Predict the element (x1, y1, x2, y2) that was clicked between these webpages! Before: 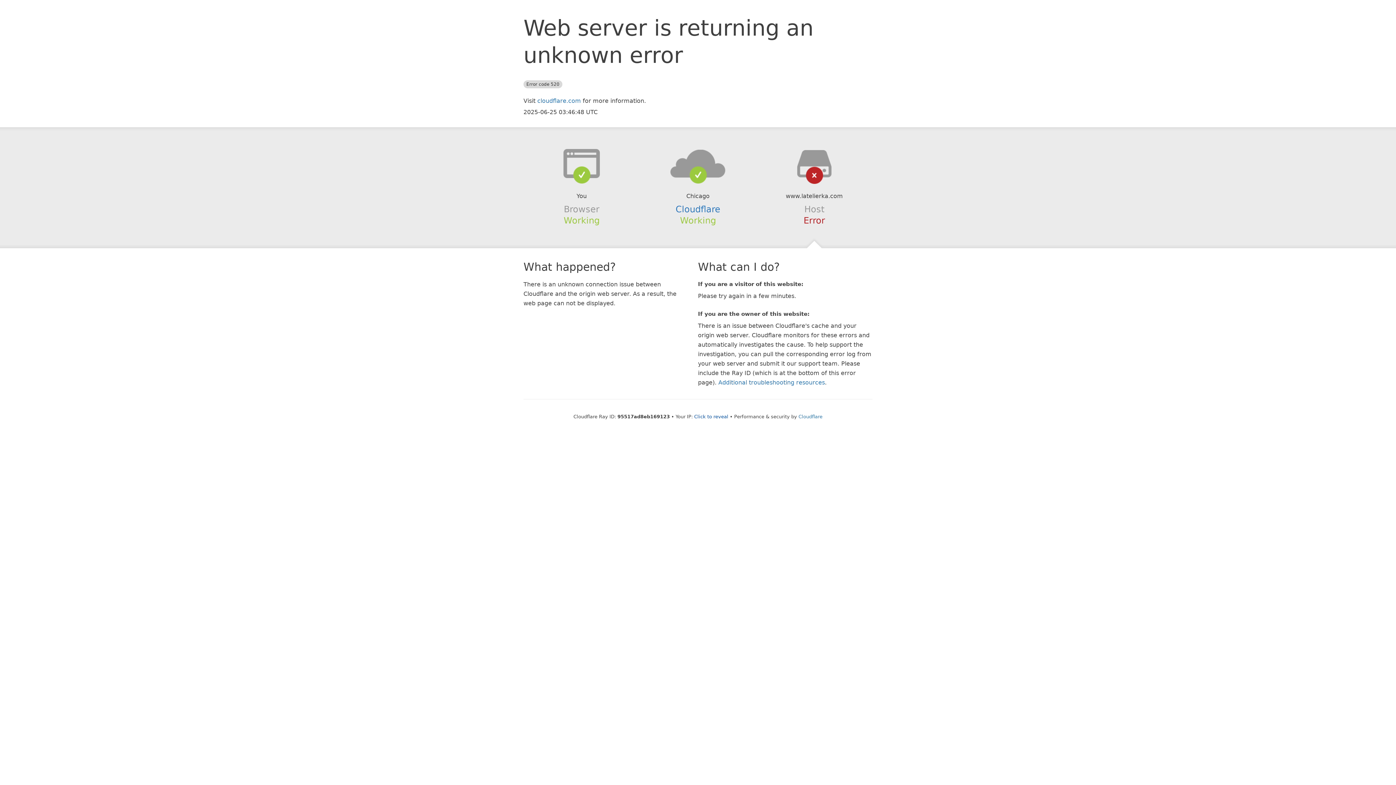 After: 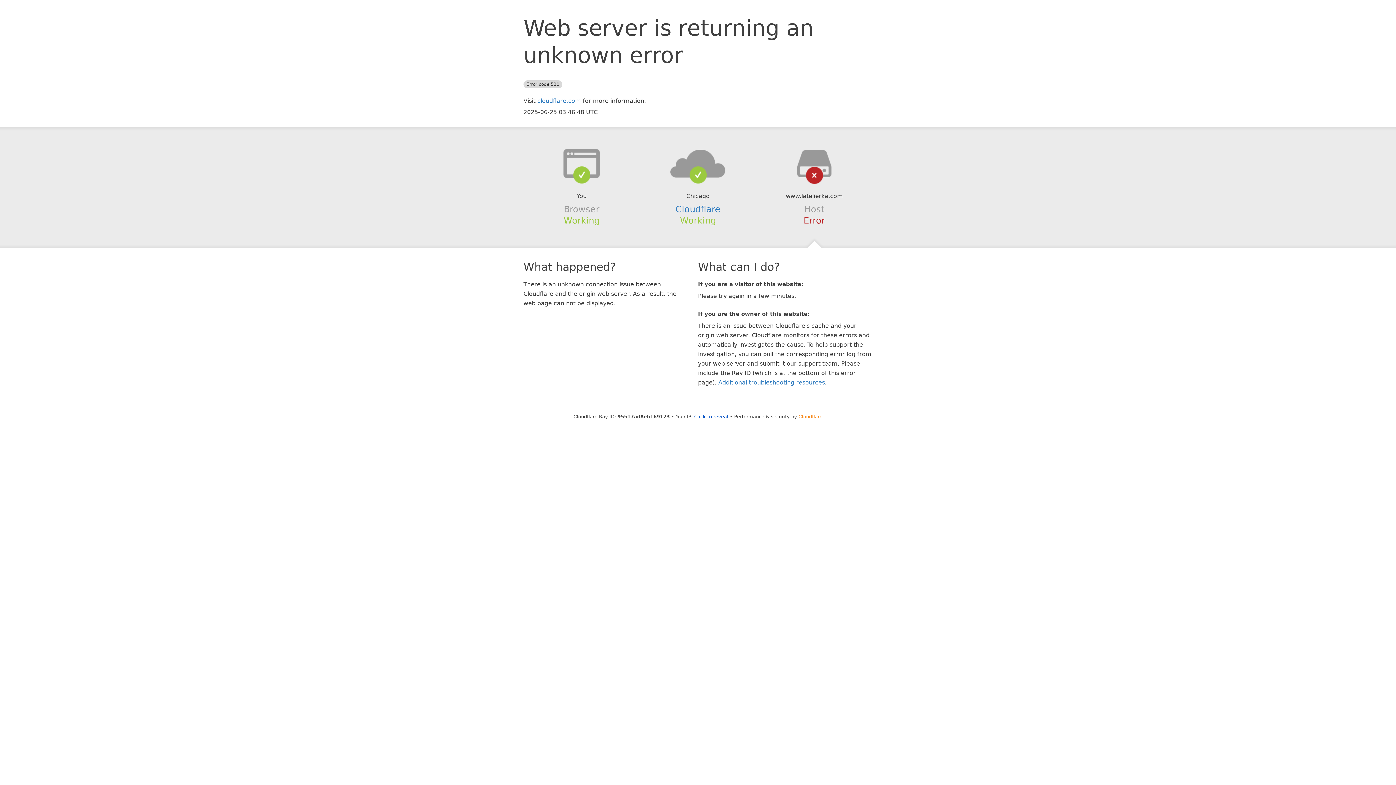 Action: bbox: (798, 414, 822, 419) label: Cloudflare